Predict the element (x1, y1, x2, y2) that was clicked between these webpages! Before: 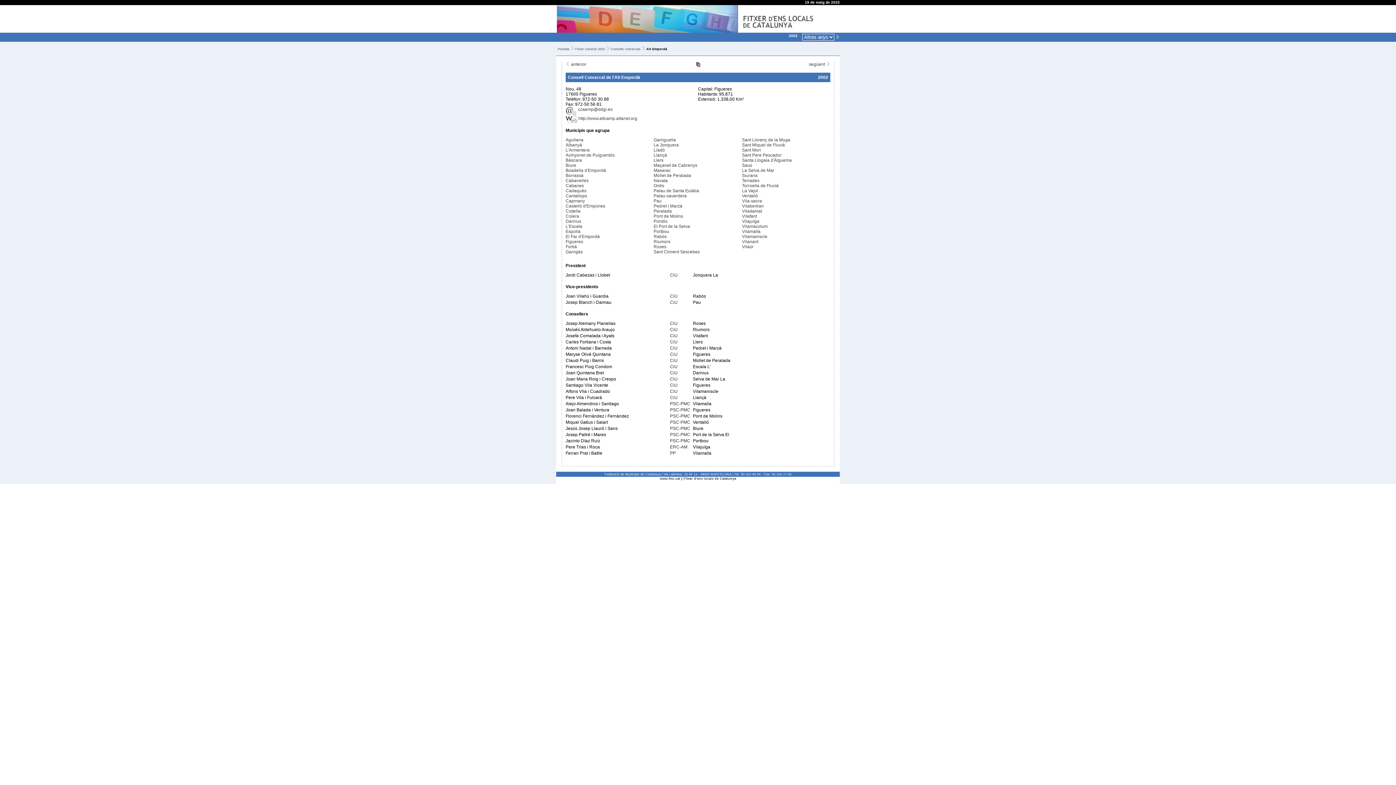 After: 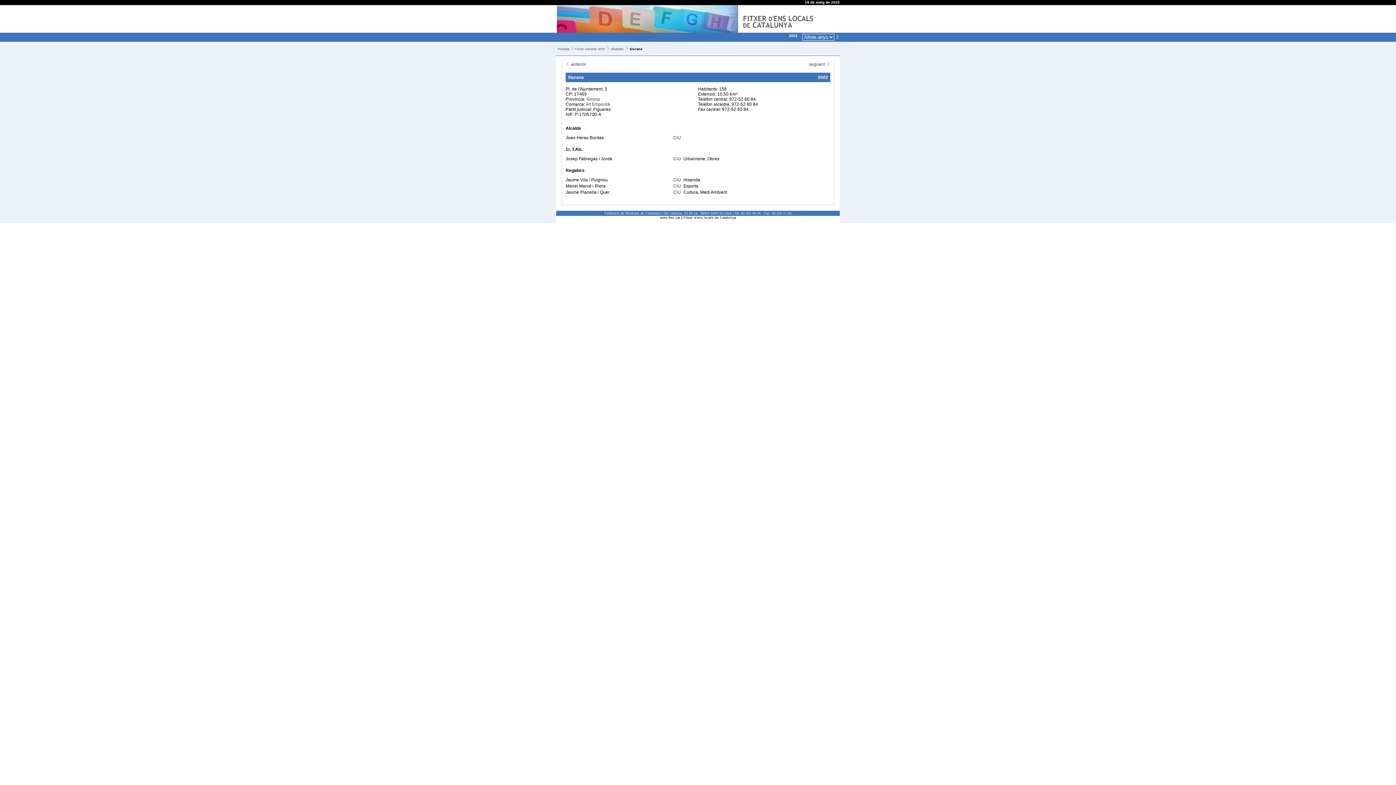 Action: bbox: (742, 173, 757, 178) label: Siurana